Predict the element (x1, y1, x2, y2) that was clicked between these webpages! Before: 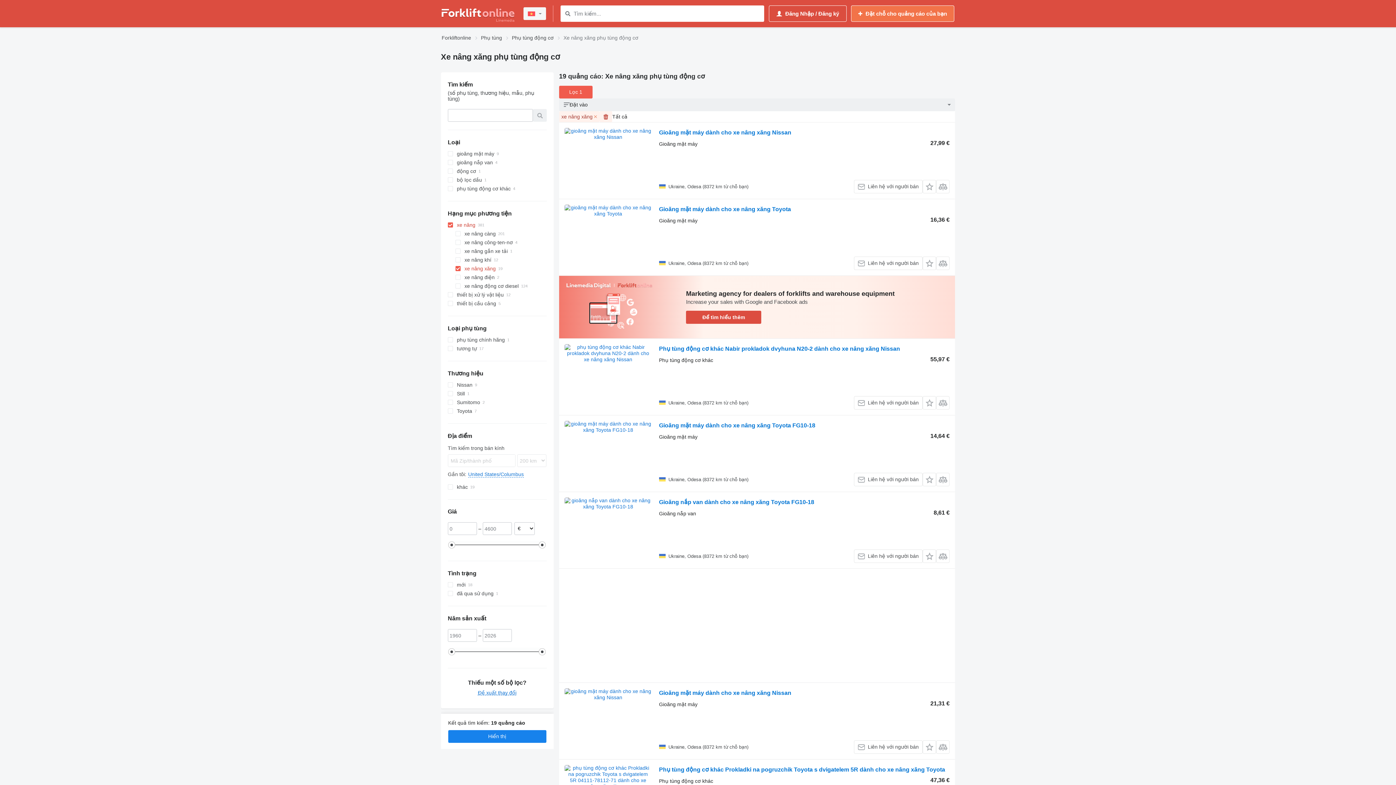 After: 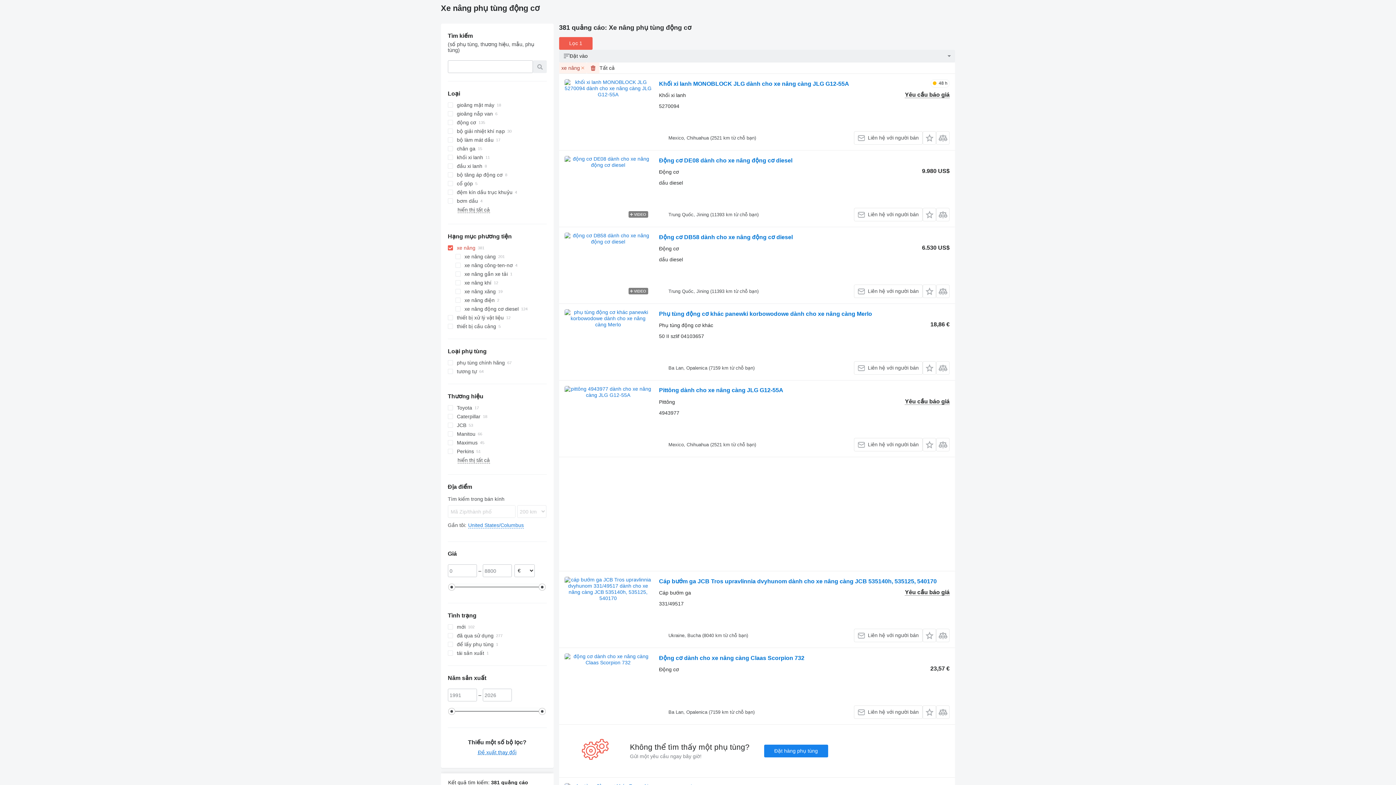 Action: label: xe nâng xăng bbox: (455, 264, 546, 273)